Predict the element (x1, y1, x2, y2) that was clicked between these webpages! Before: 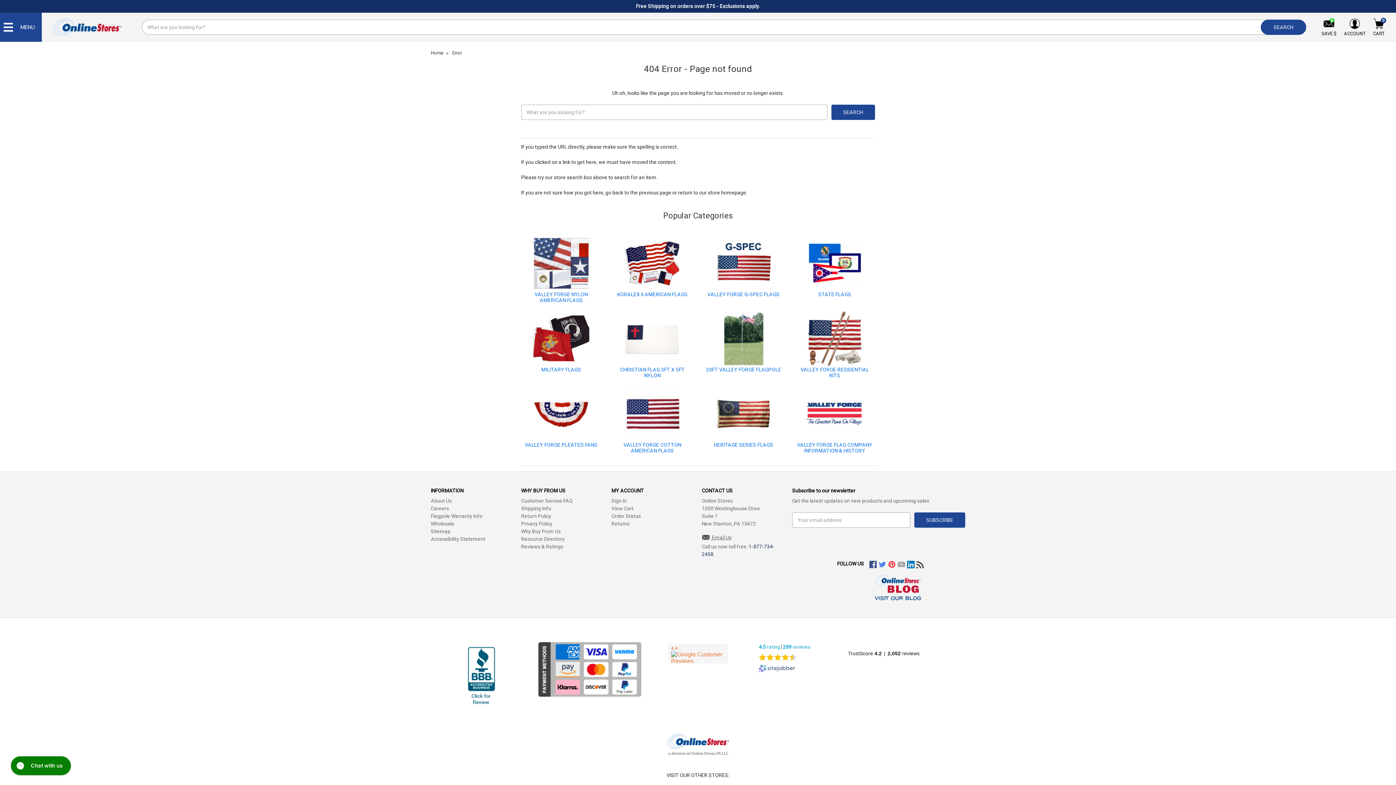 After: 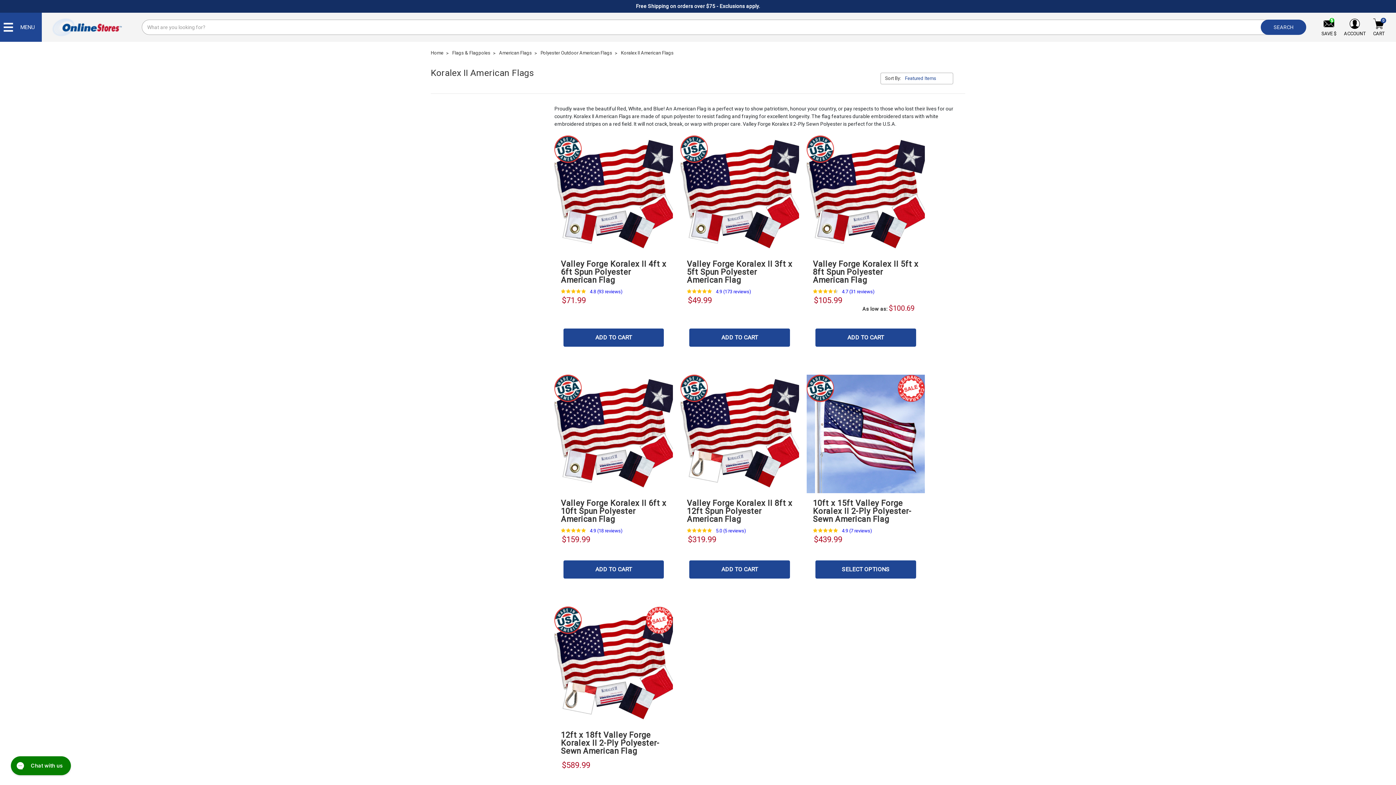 Action: bbox: (624, 260, 680, 265)